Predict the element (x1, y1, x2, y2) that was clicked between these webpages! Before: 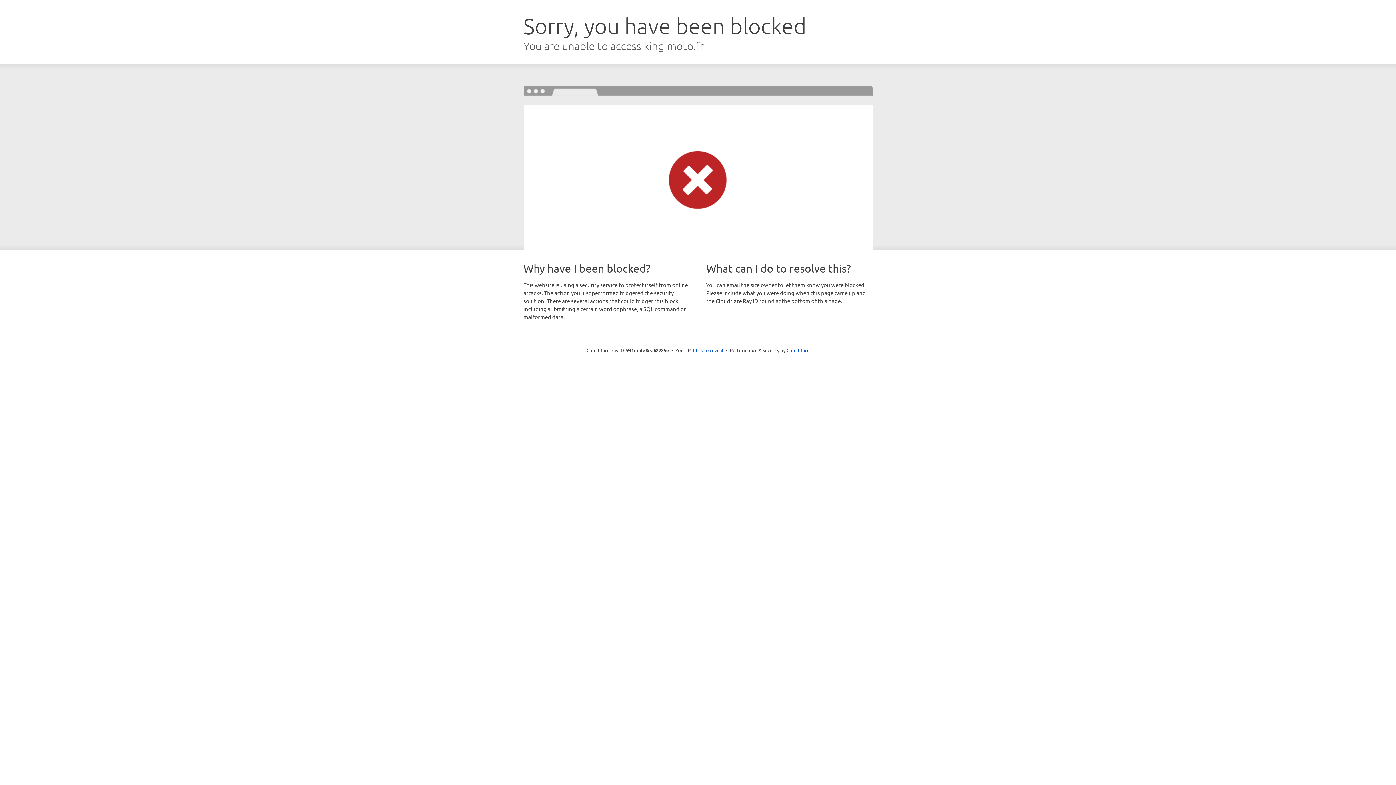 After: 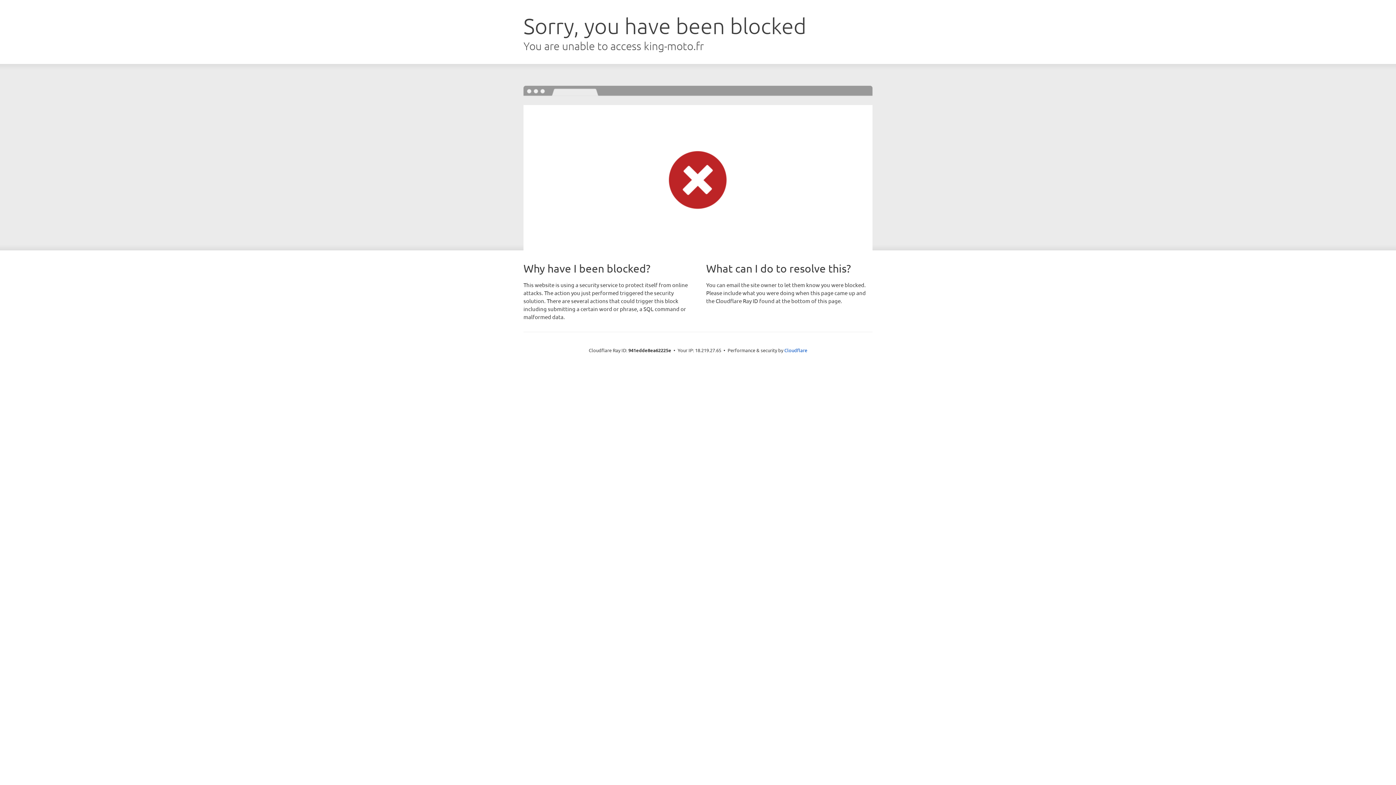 Action: bbox: (693, 346, 723, 353) label: Click to reveal